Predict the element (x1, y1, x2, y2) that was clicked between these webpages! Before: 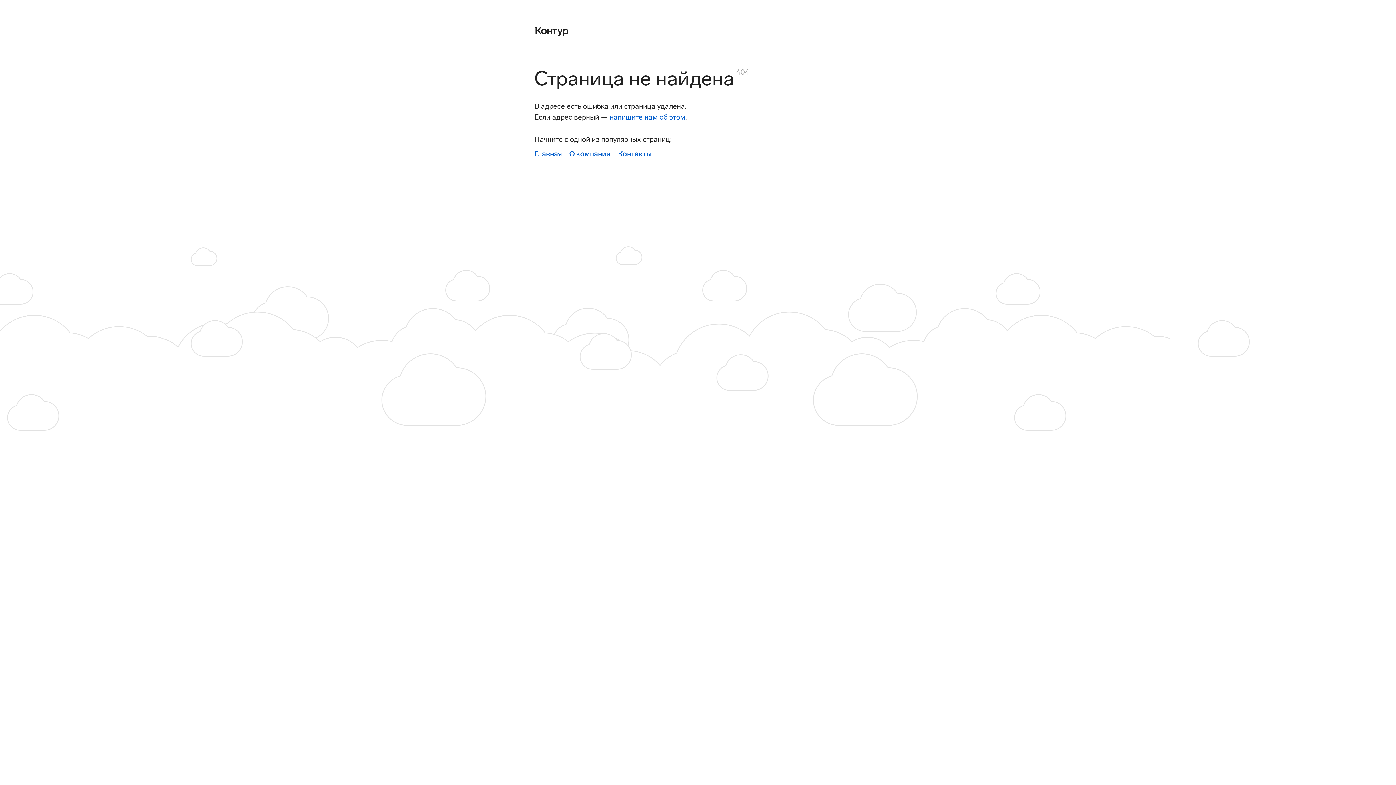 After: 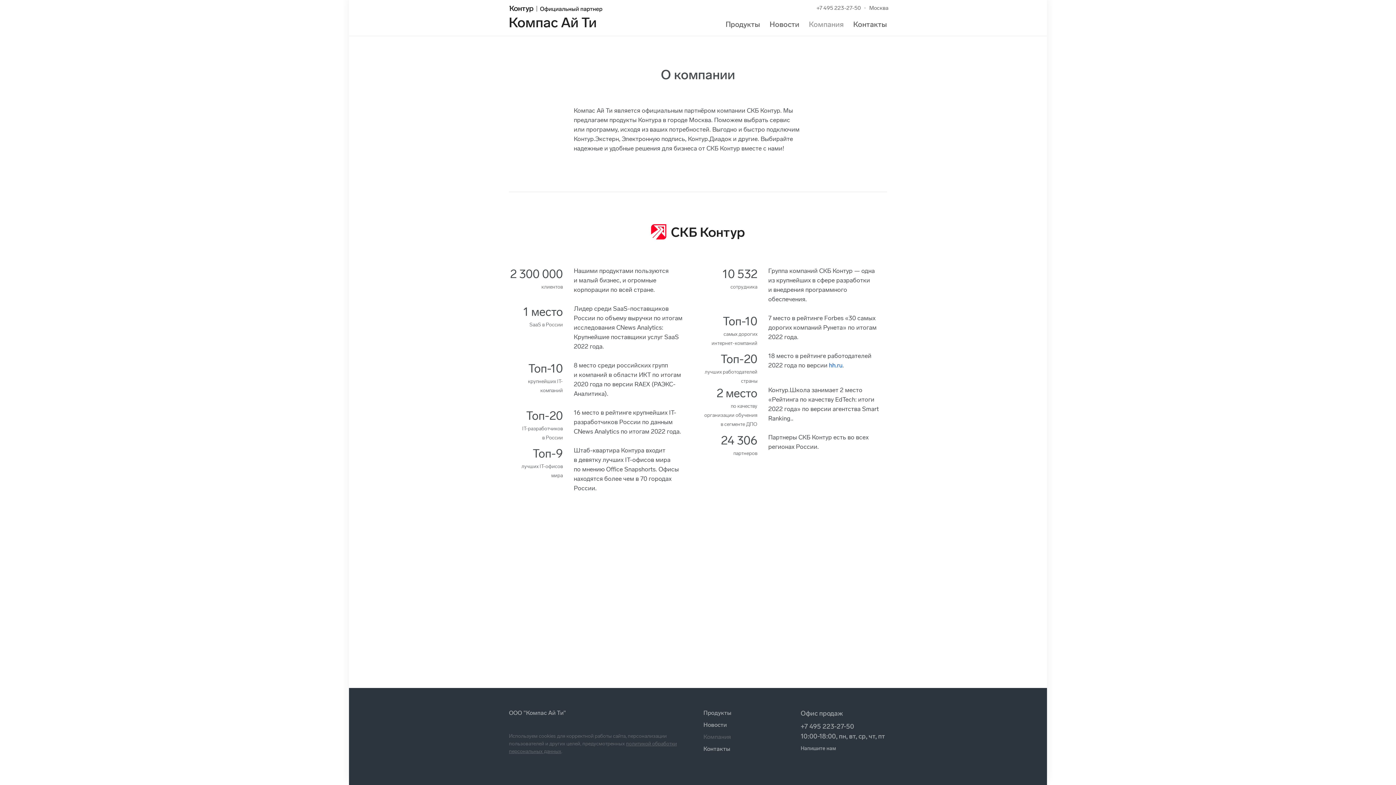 Action: bbox: (569, 149, 610, 158) label: О компании